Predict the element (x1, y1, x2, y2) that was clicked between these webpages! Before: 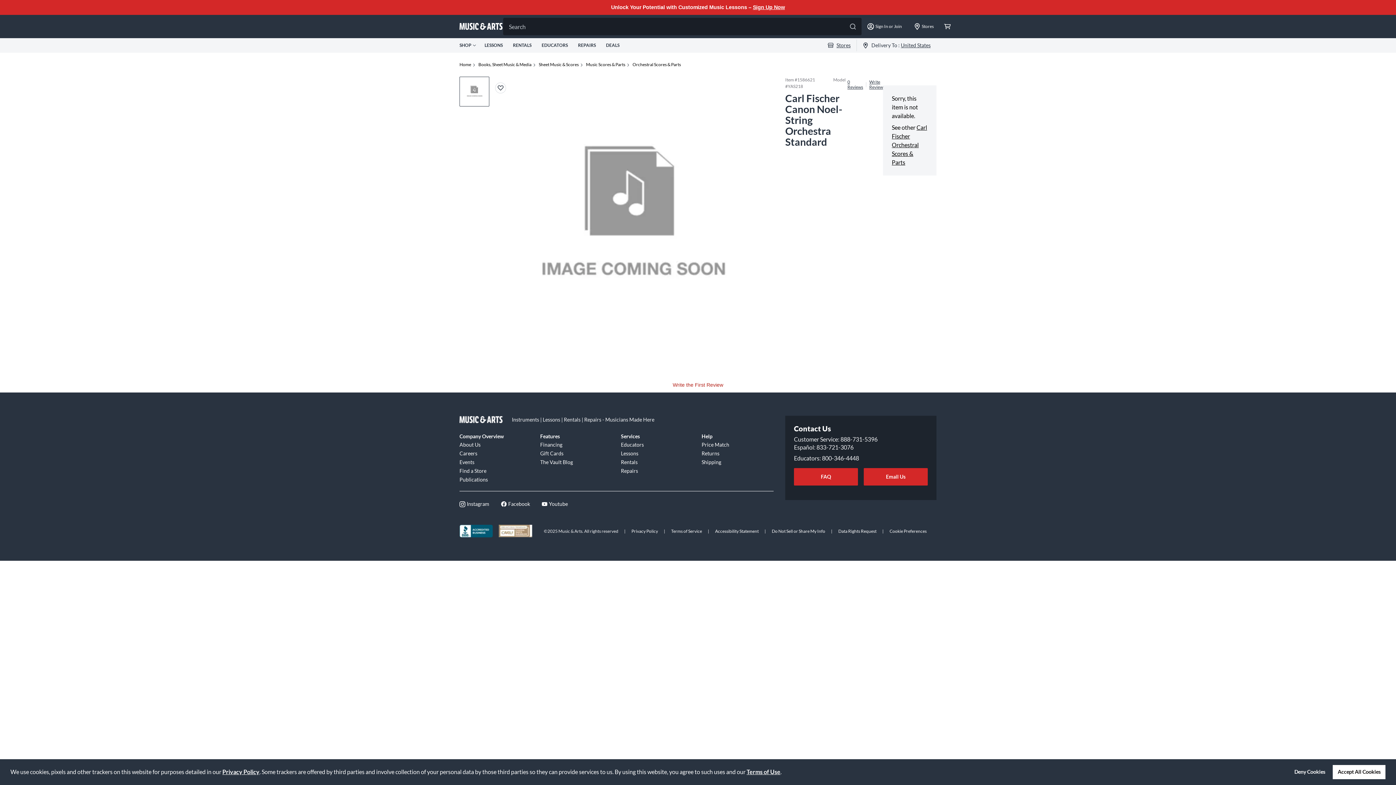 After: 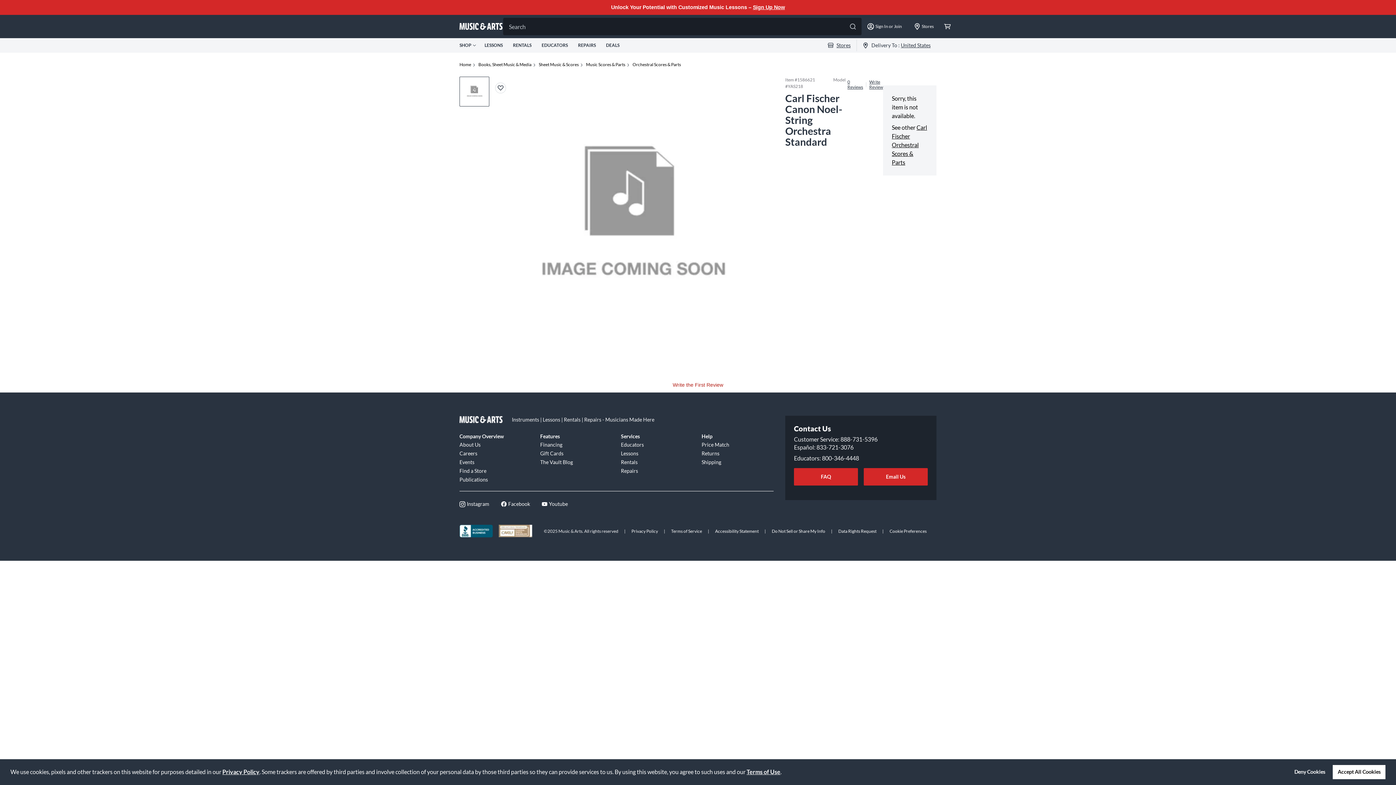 Action: bbox: (541, 500, 568, 508) label: Youtube